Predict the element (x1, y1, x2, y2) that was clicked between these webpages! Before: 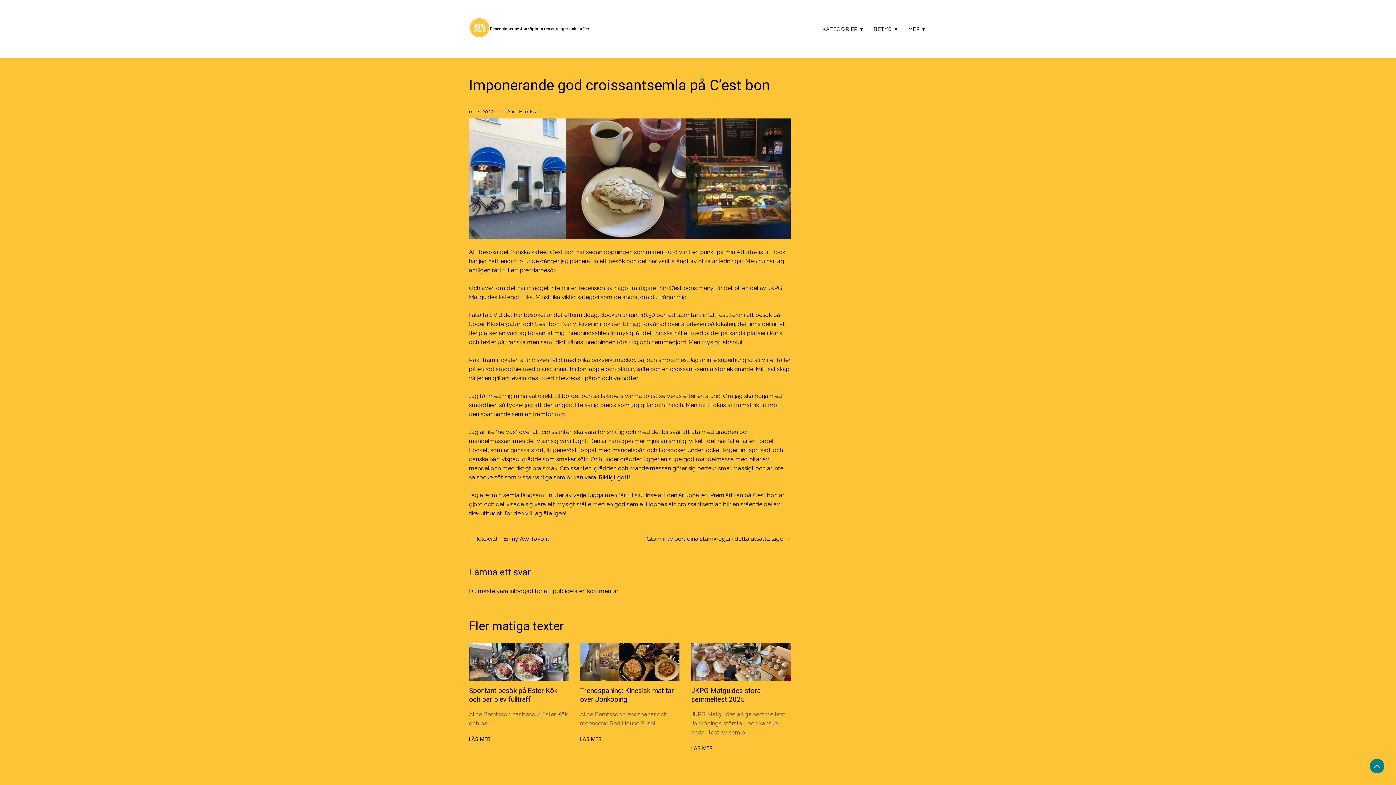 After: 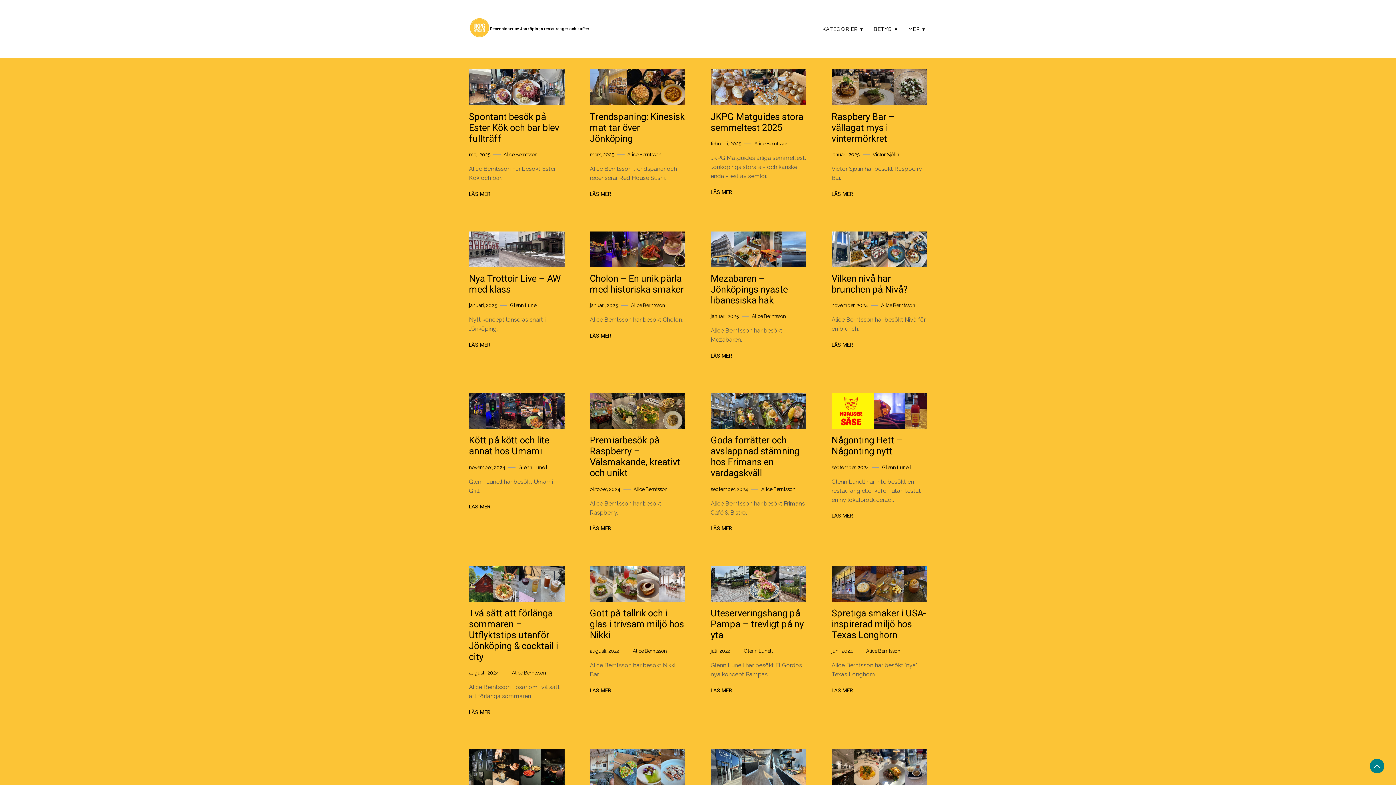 Action: bbox: (469, 17, 490, 40)